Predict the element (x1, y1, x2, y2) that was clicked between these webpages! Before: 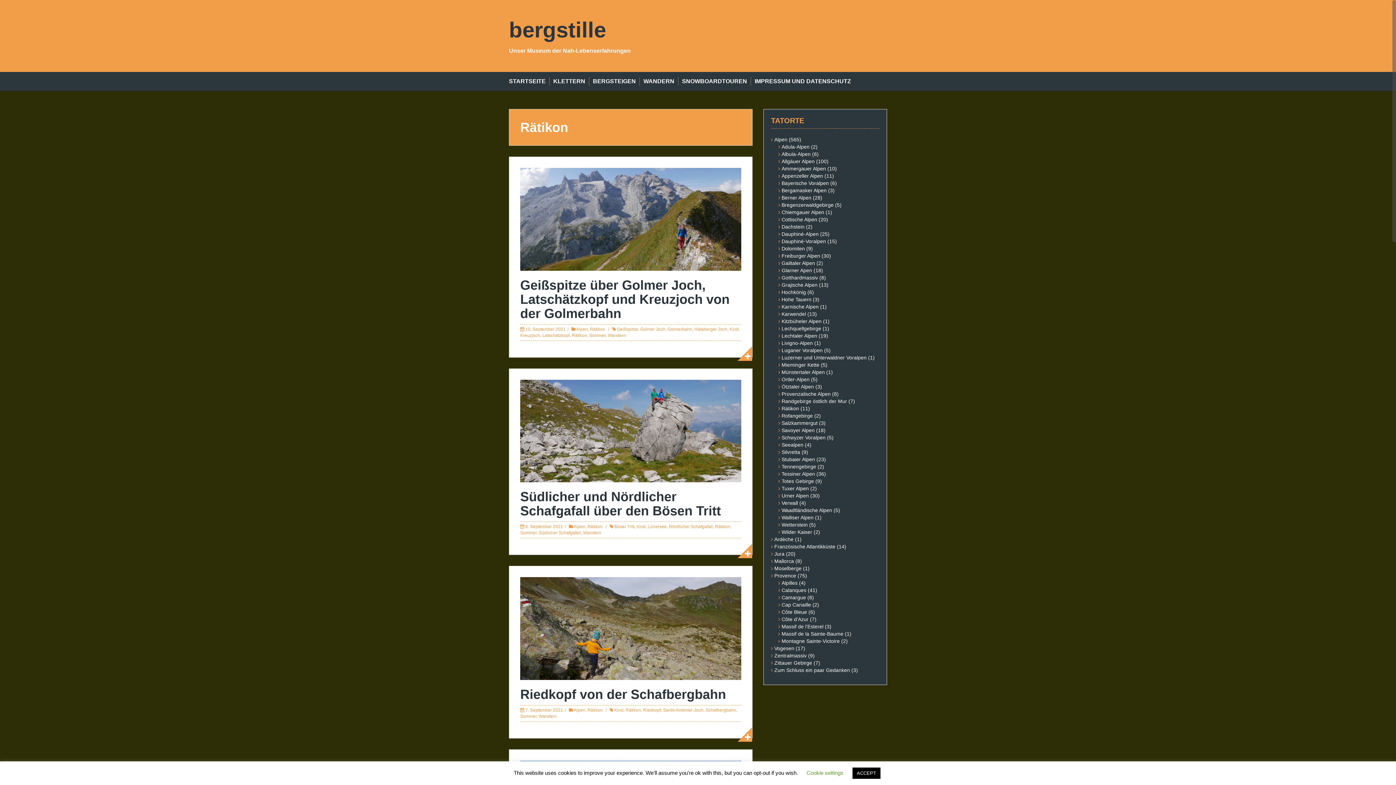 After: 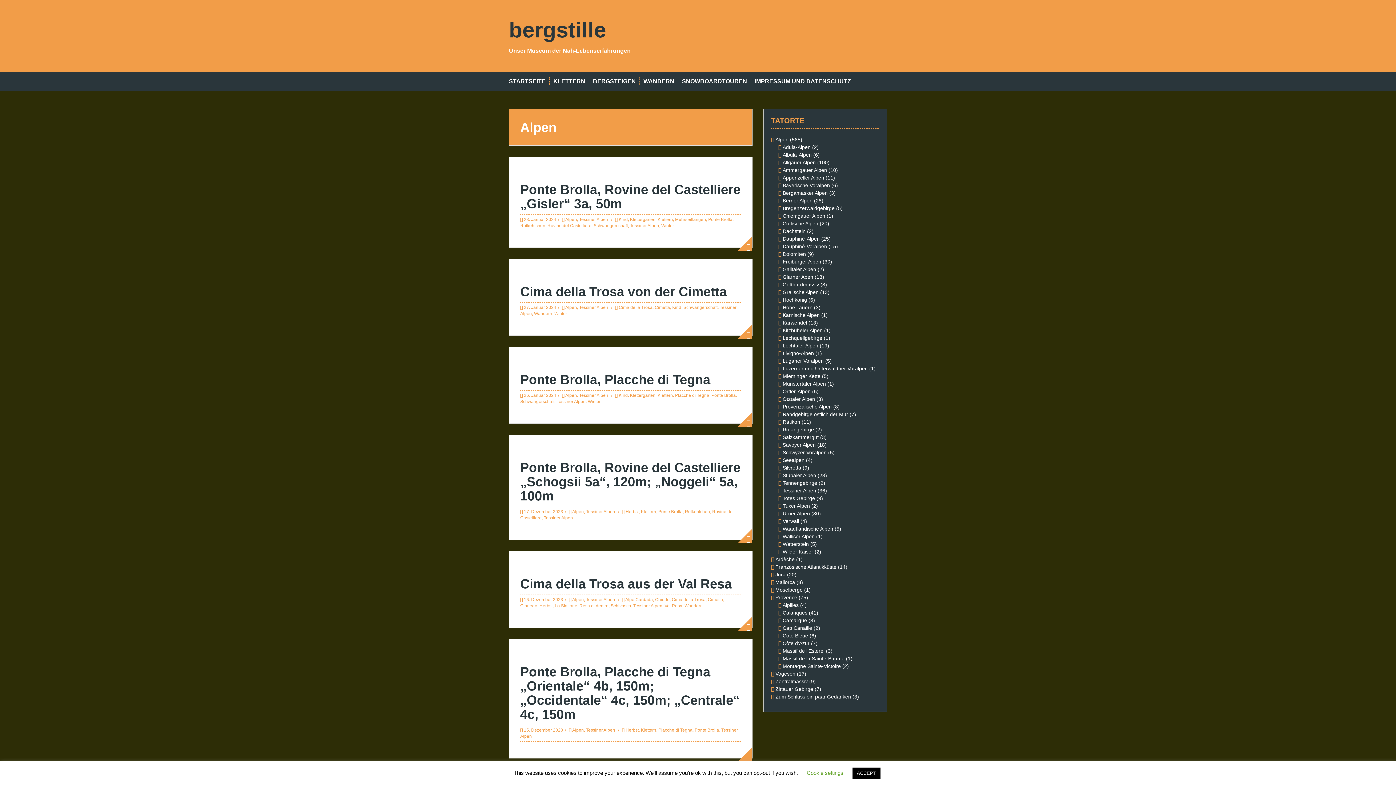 Action: bbox: (573, 524, 585, 529) label: Alpen